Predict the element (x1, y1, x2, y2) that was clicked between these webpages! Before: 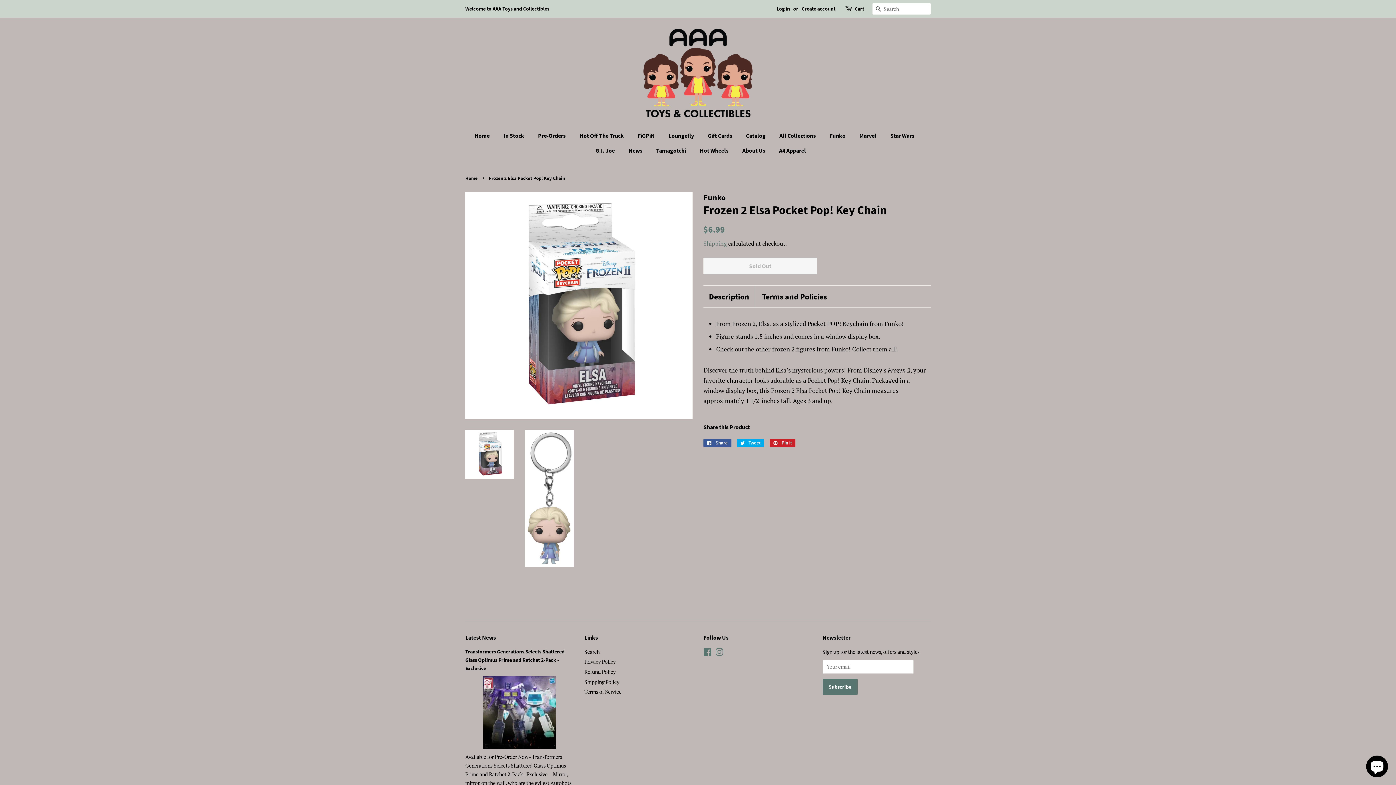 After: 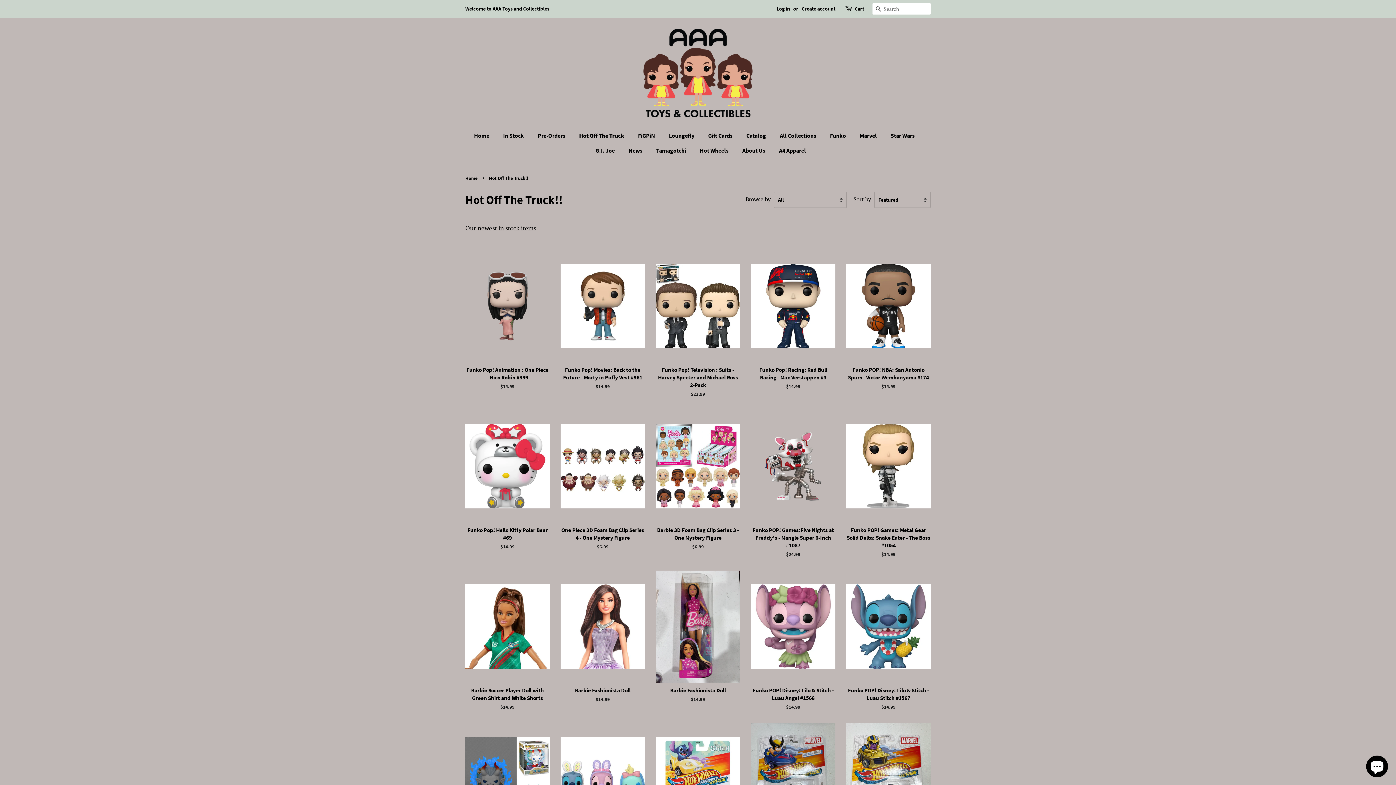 Action: bbox: (574, 128, 631, 143) label: Hot Off The Truck